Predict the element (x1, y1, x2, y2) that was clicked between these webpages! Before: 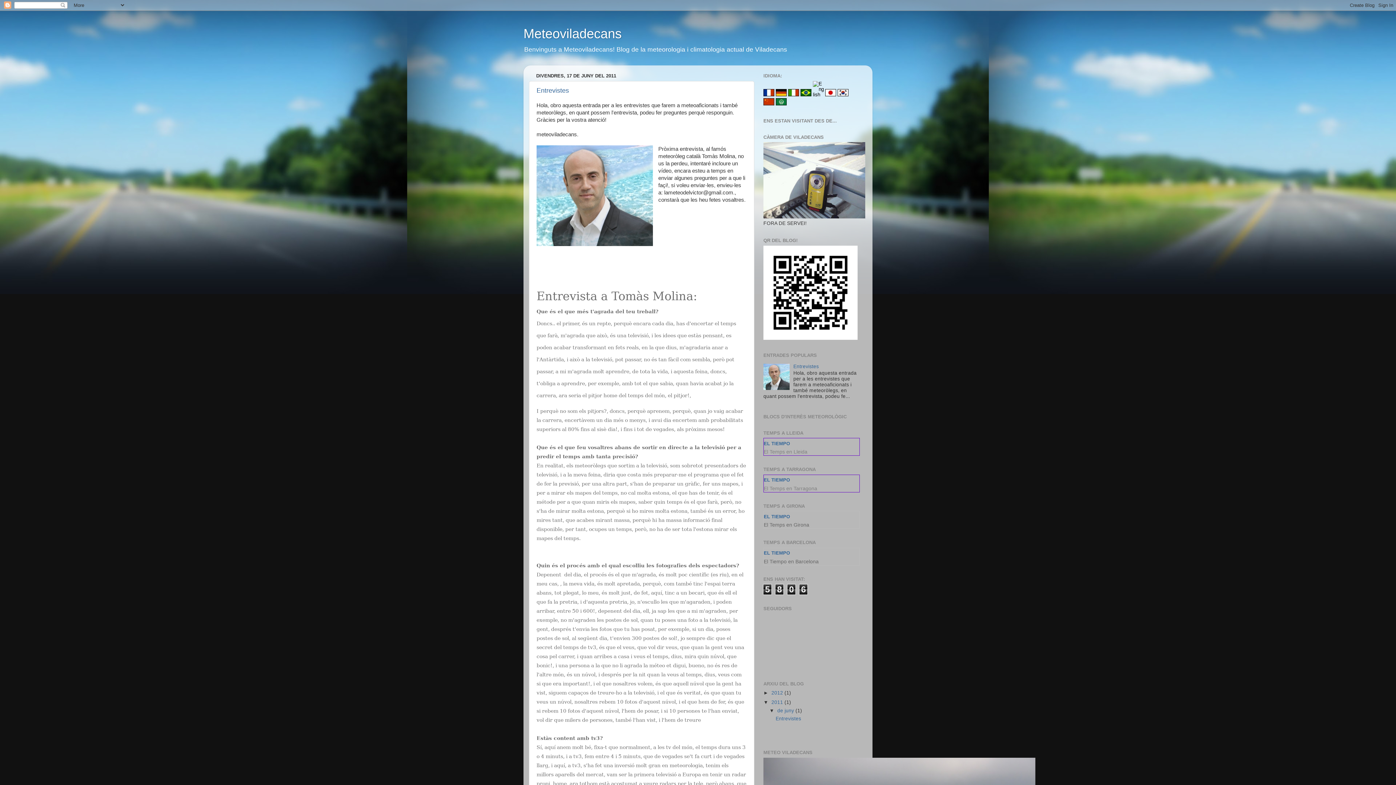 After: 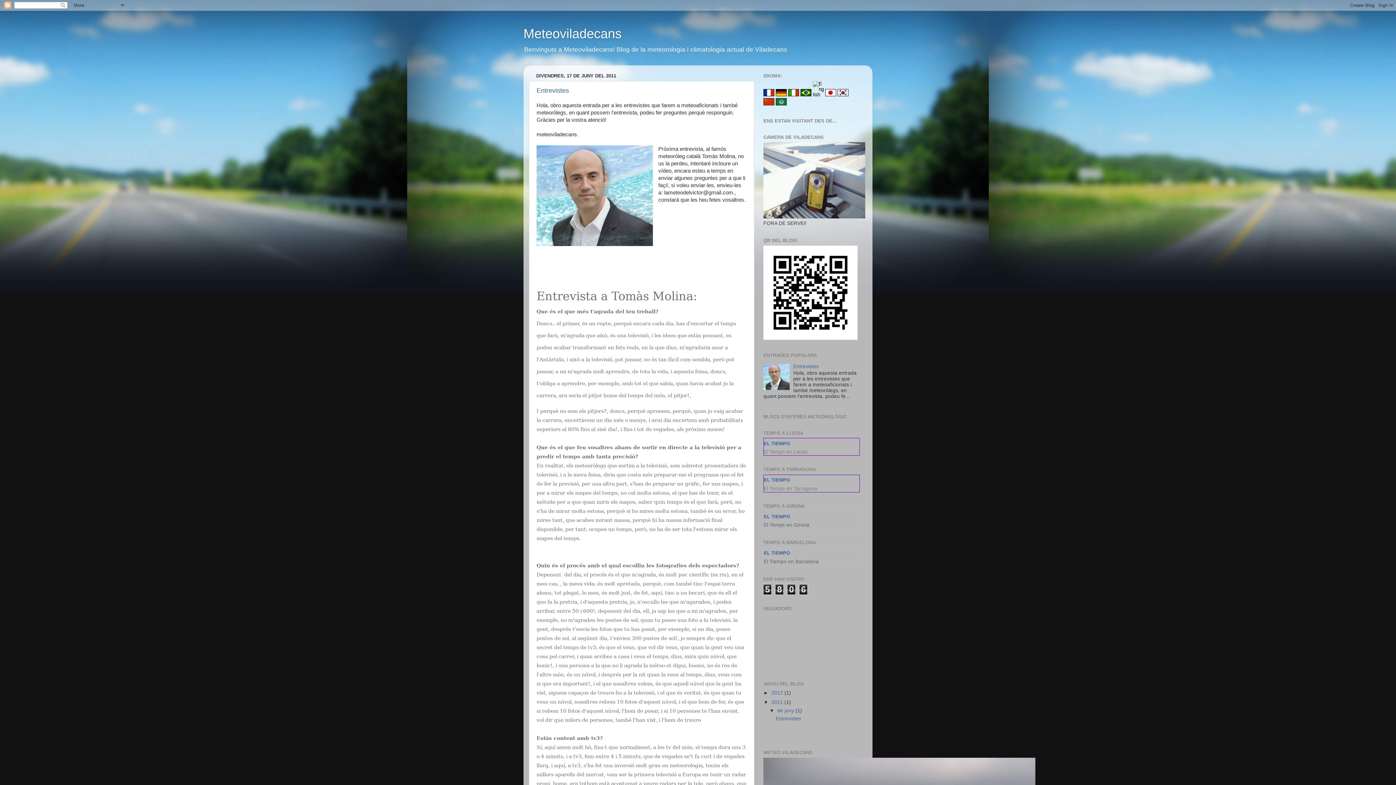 Action: bbox: (763, 385, 791, 391)